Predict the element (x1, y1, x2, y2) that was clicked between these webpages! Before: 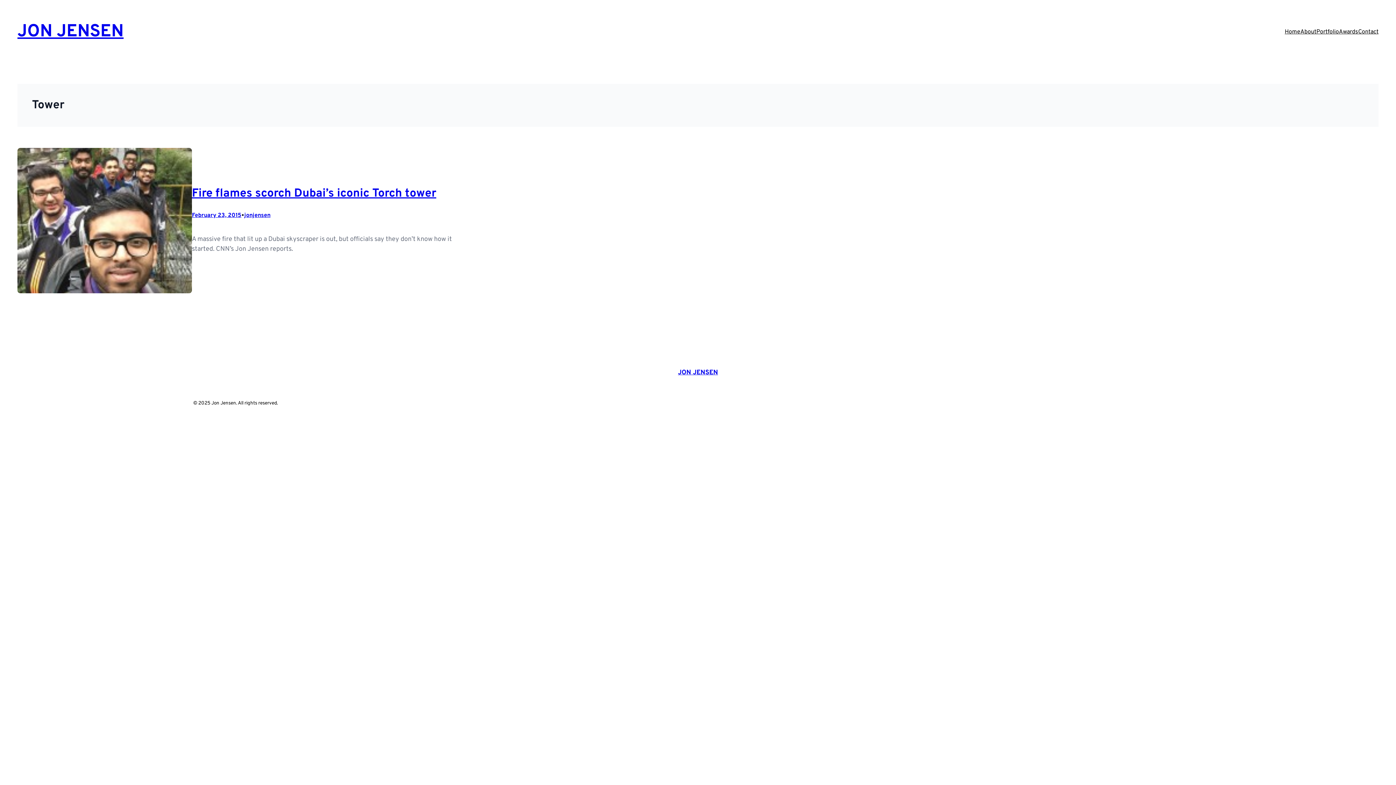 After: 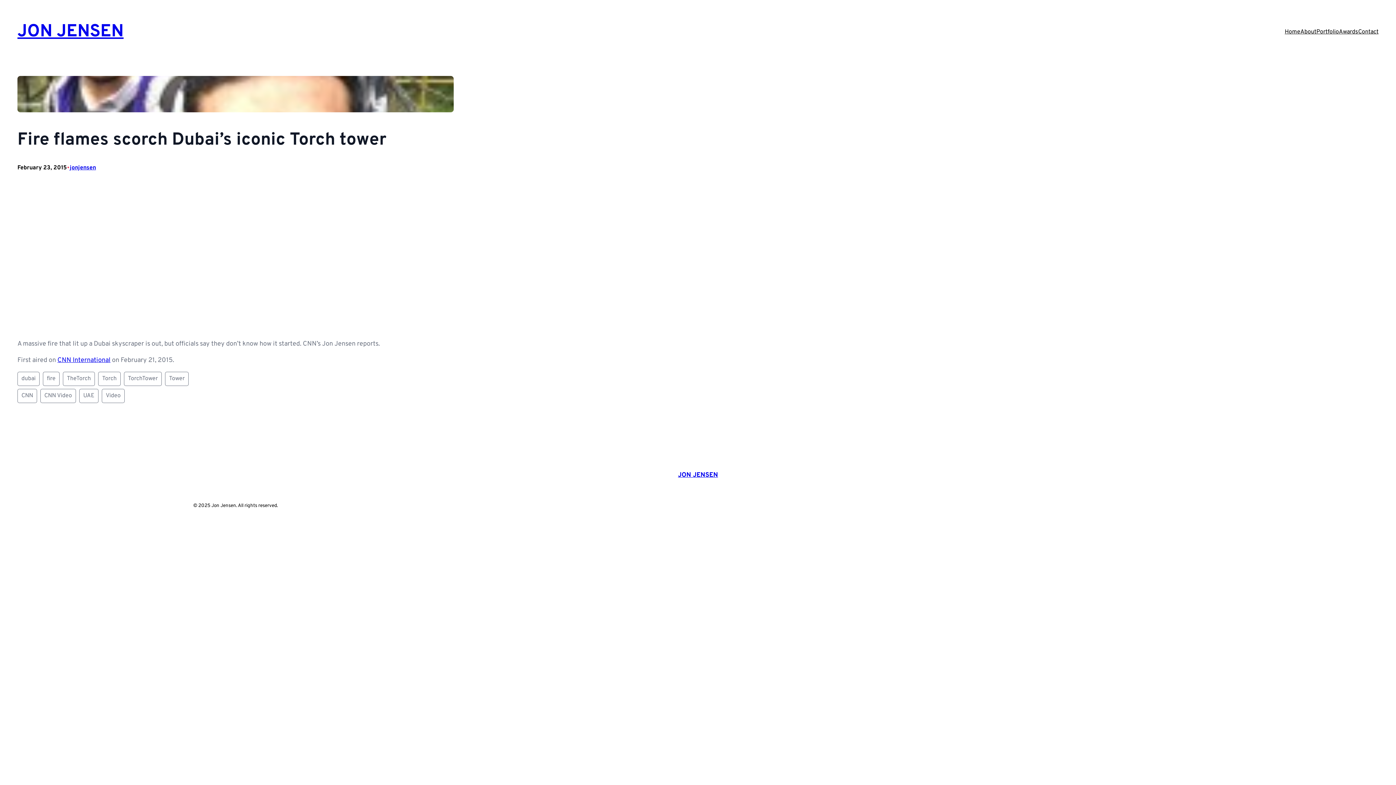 Action: bbox: (17, 147, 192, 293)